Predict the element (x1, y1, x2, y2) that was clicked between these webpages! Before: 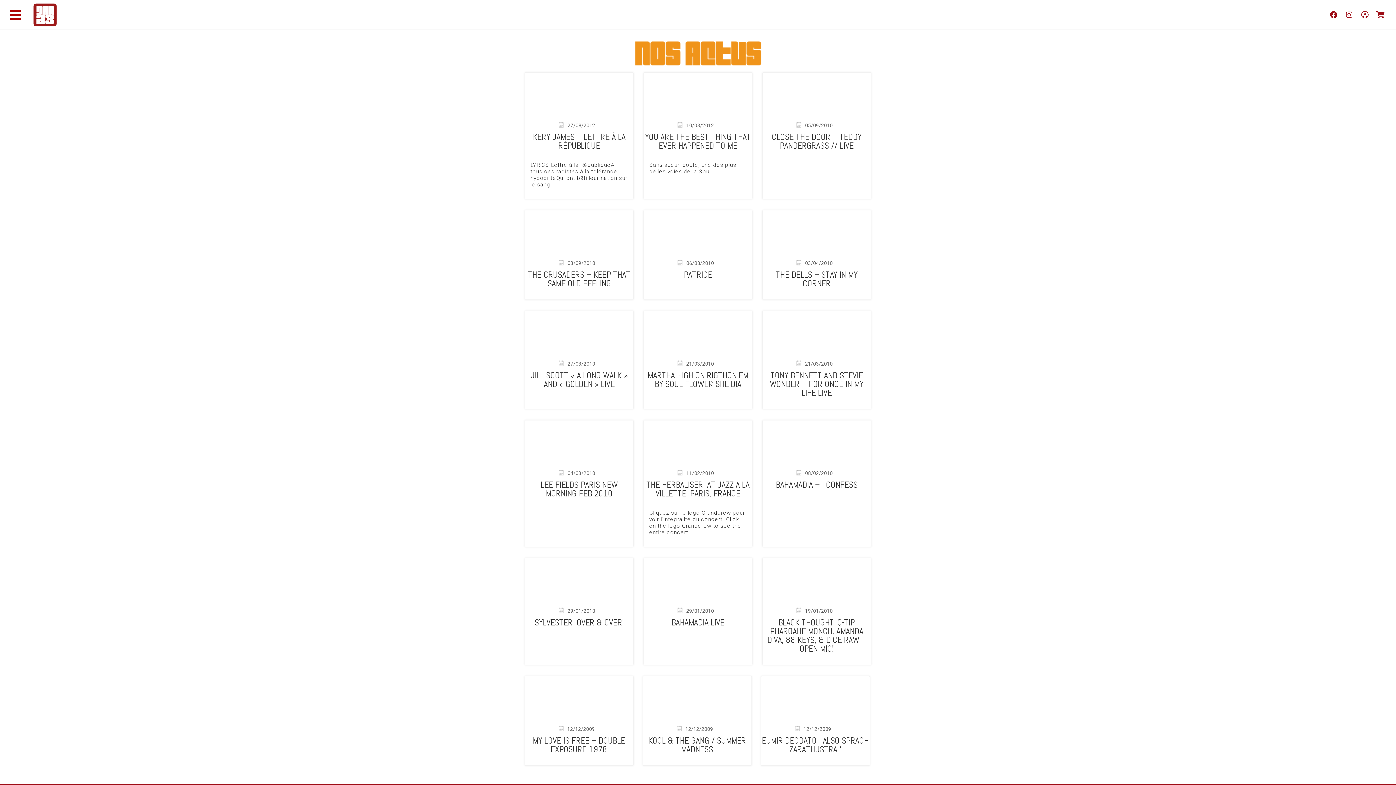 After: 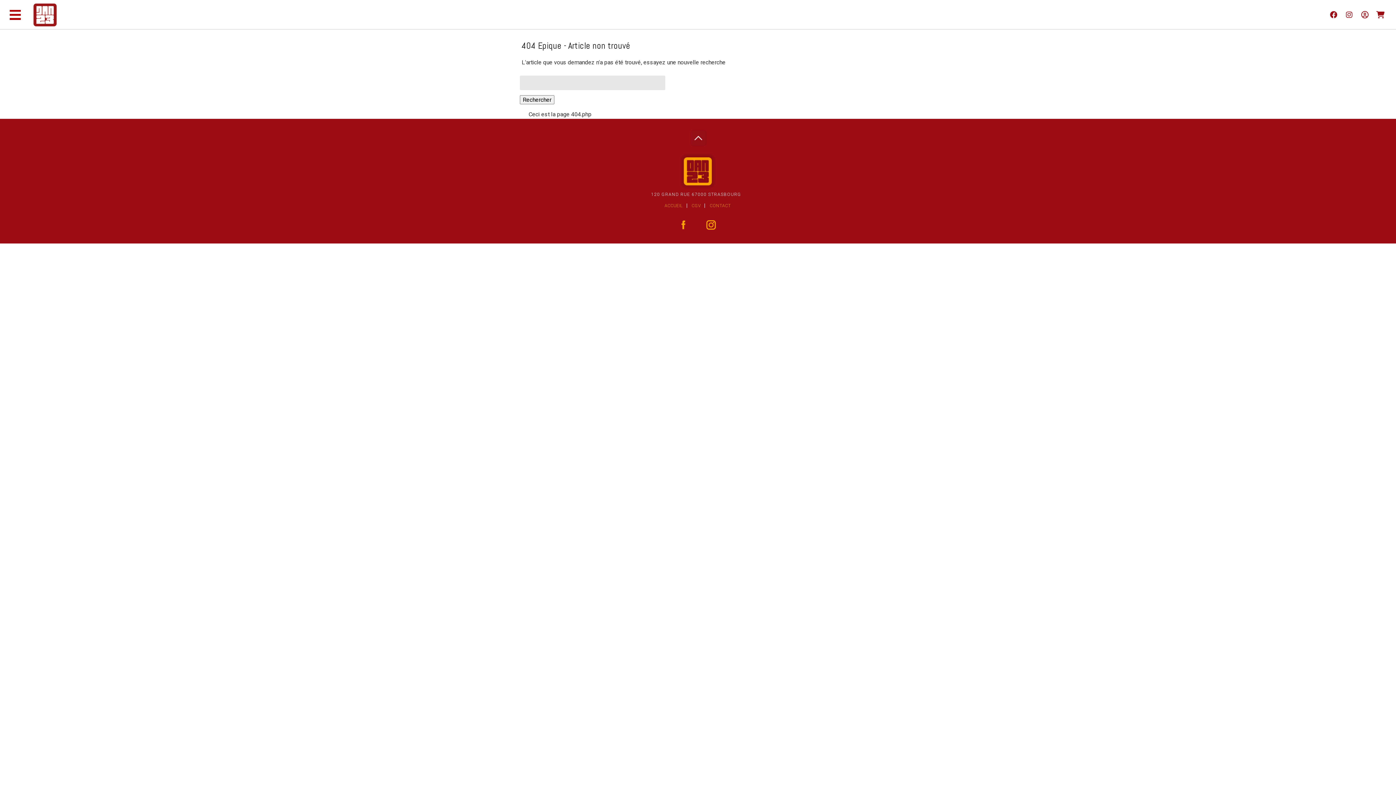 Action: bbox: (643, 210, 752, 257)